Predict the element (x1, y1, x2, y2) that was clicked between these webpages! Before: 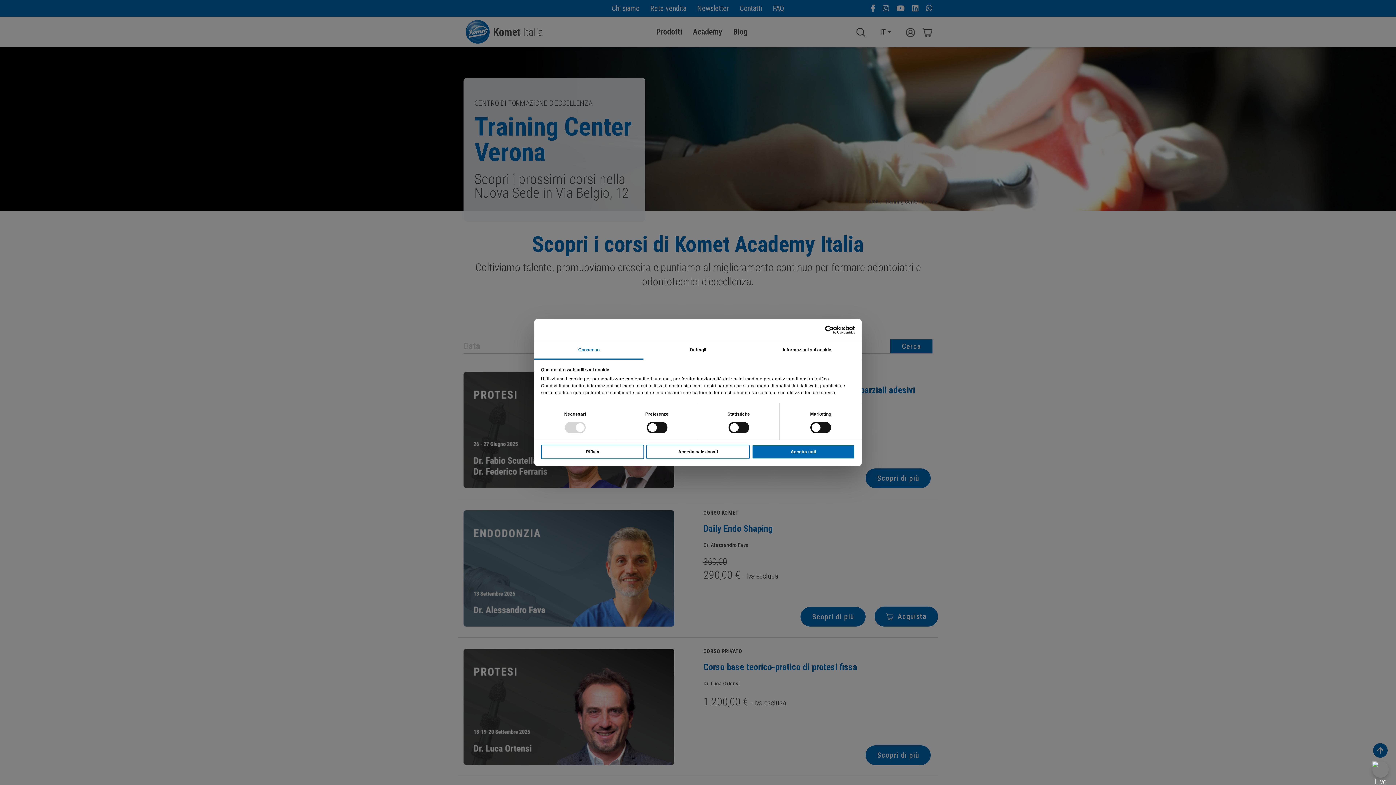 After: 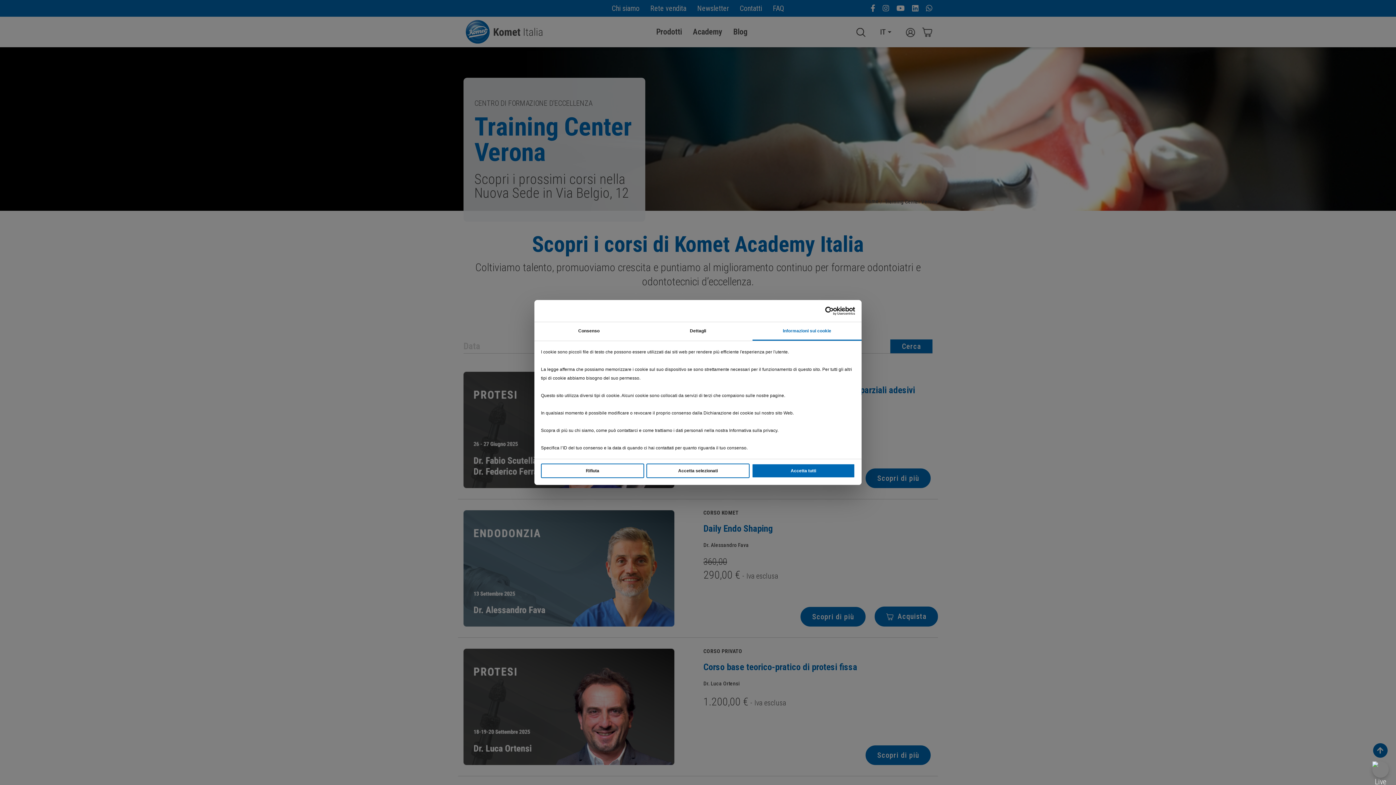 Action: label: Informazioni sui cookie bbox: (752, 341, 861, 359)